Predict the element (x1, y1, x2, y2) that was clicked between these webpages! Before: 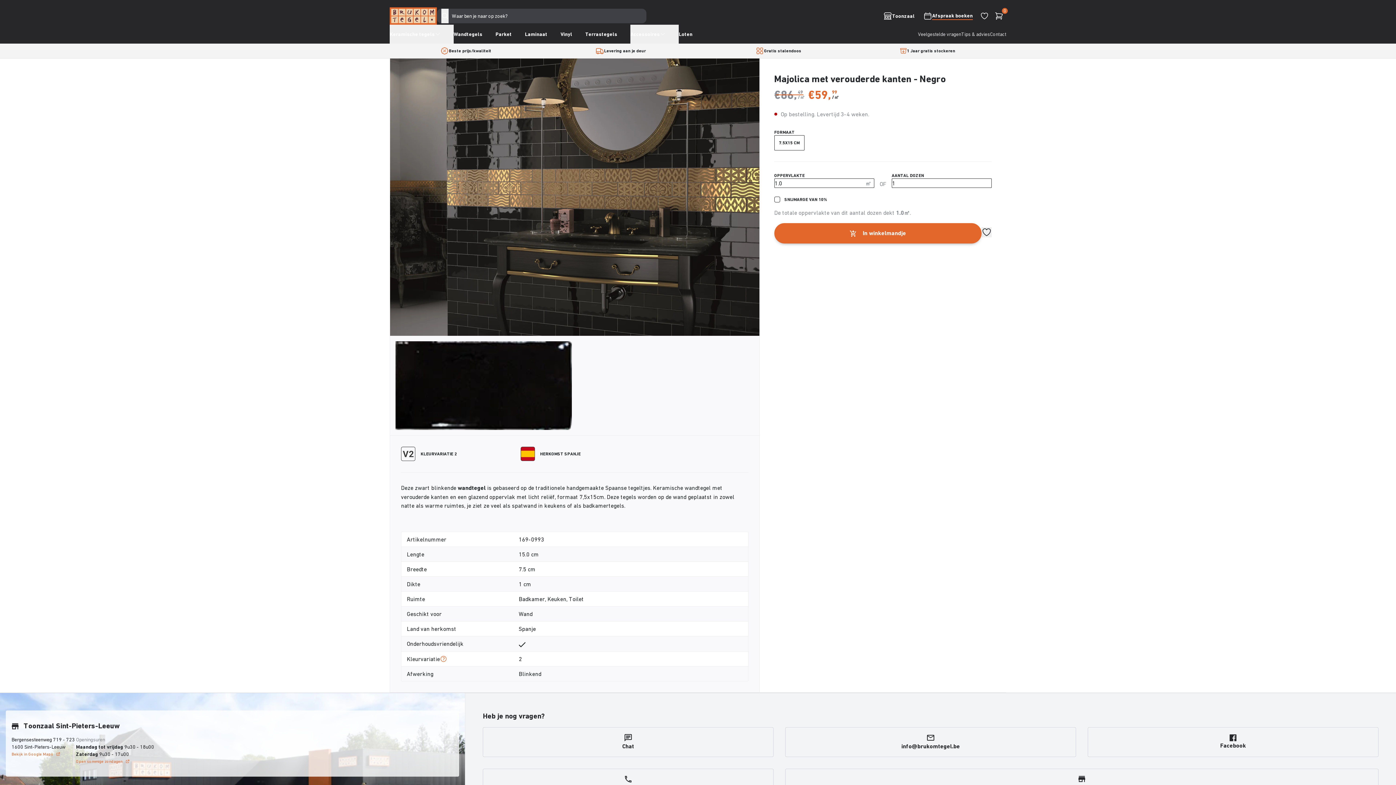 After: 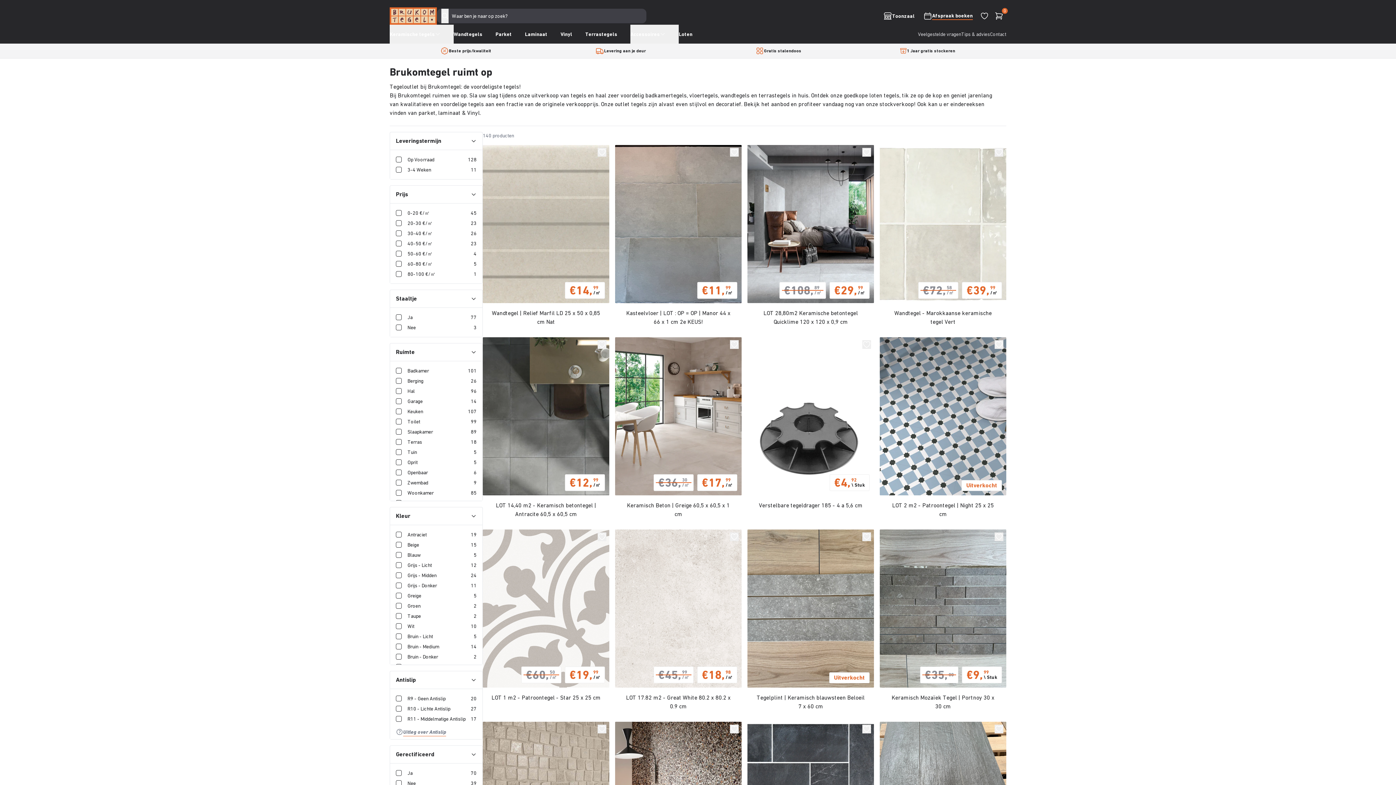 Action: label: Loten bbox: (678, 24, 705, 43)